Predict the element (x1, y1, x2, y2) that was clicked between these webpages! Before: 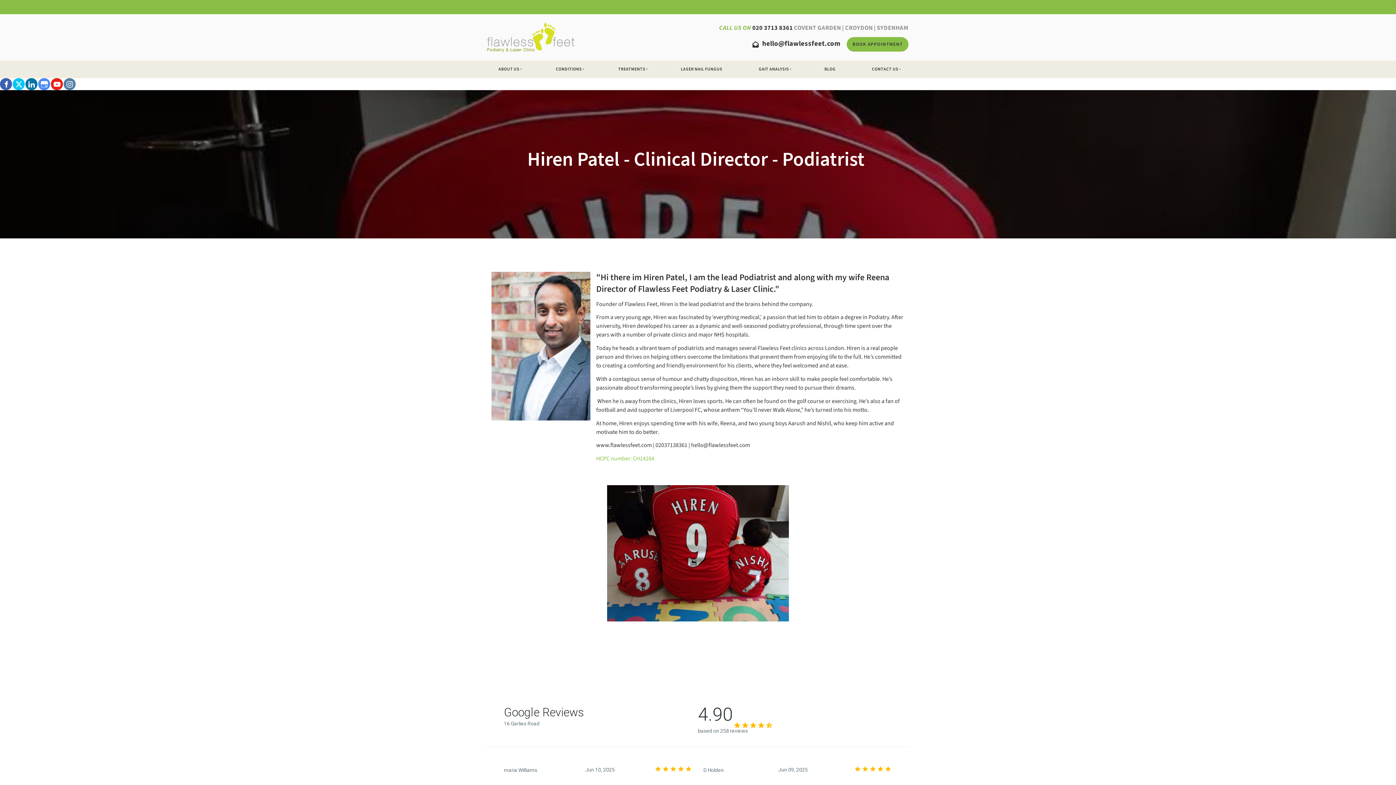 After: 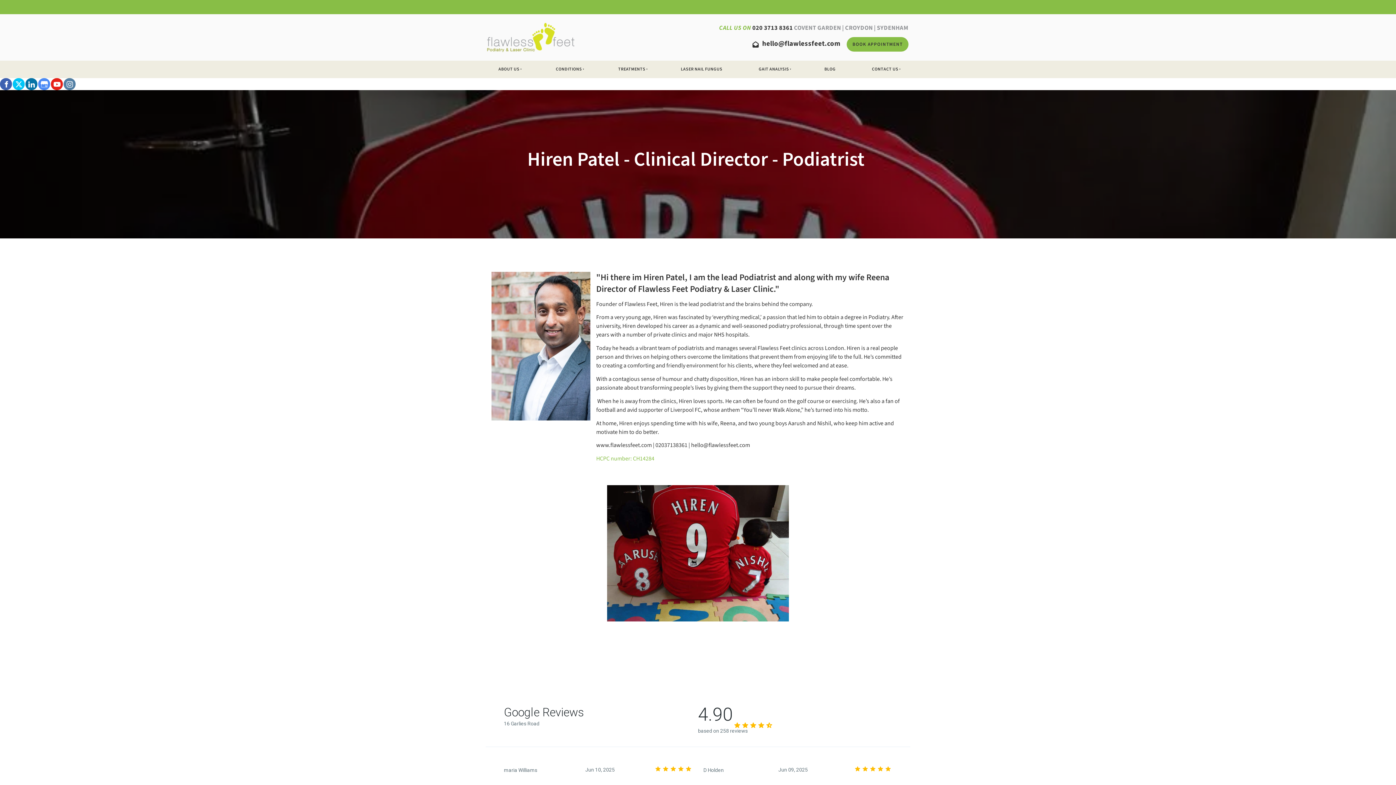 Action: bbox: (0, 78, 12, 90)